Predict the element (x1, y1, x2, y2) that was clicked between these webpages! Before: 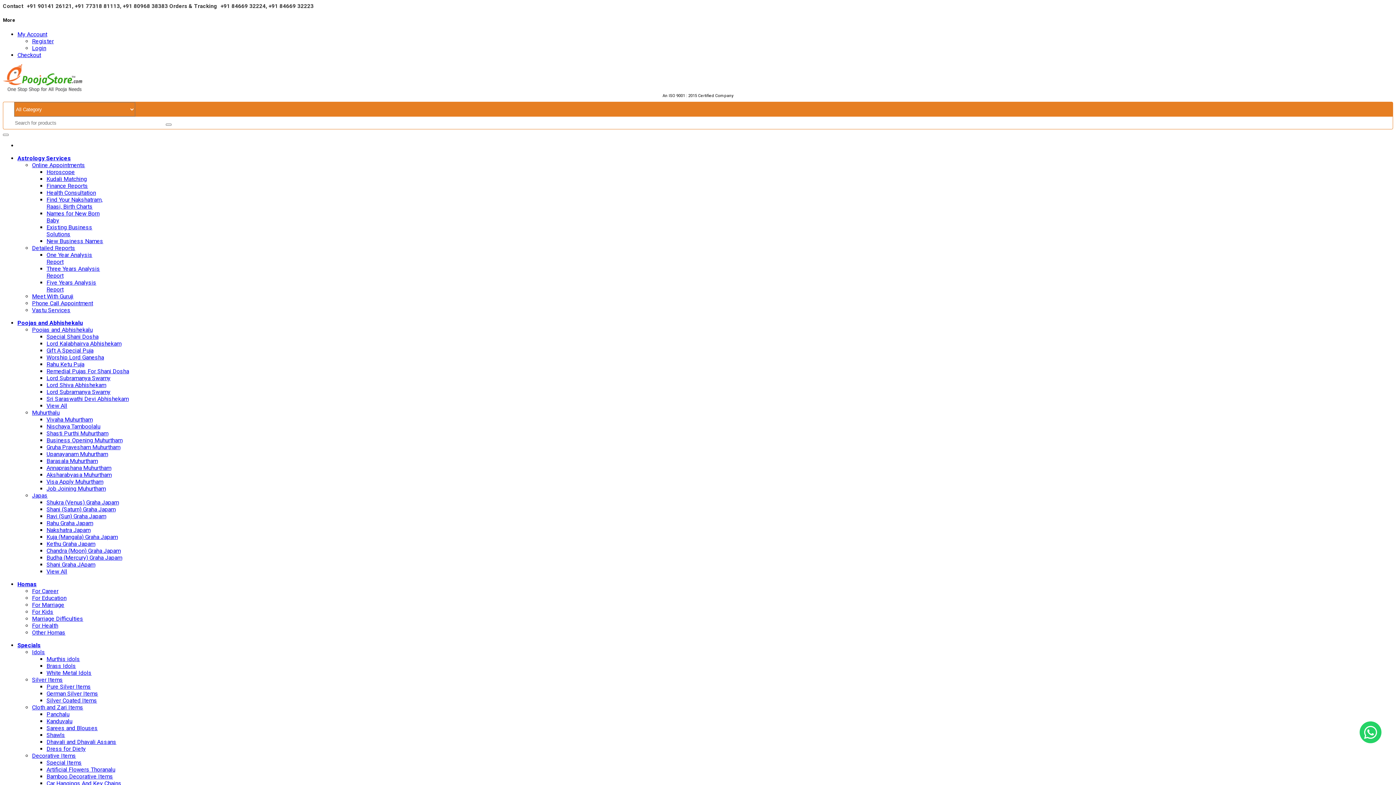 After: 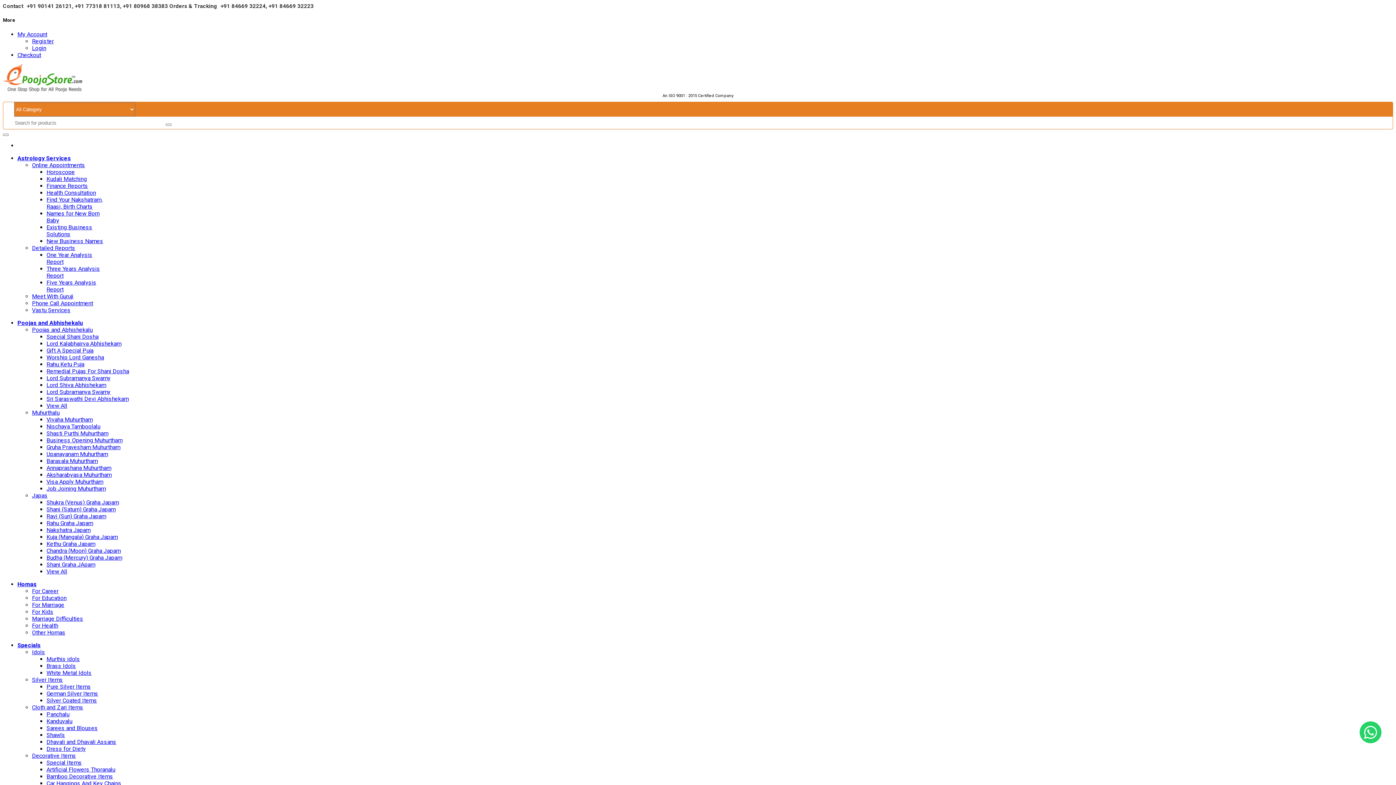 Action: bbox: (46, 361, 84, 368) label: Rahu Ketu Puja